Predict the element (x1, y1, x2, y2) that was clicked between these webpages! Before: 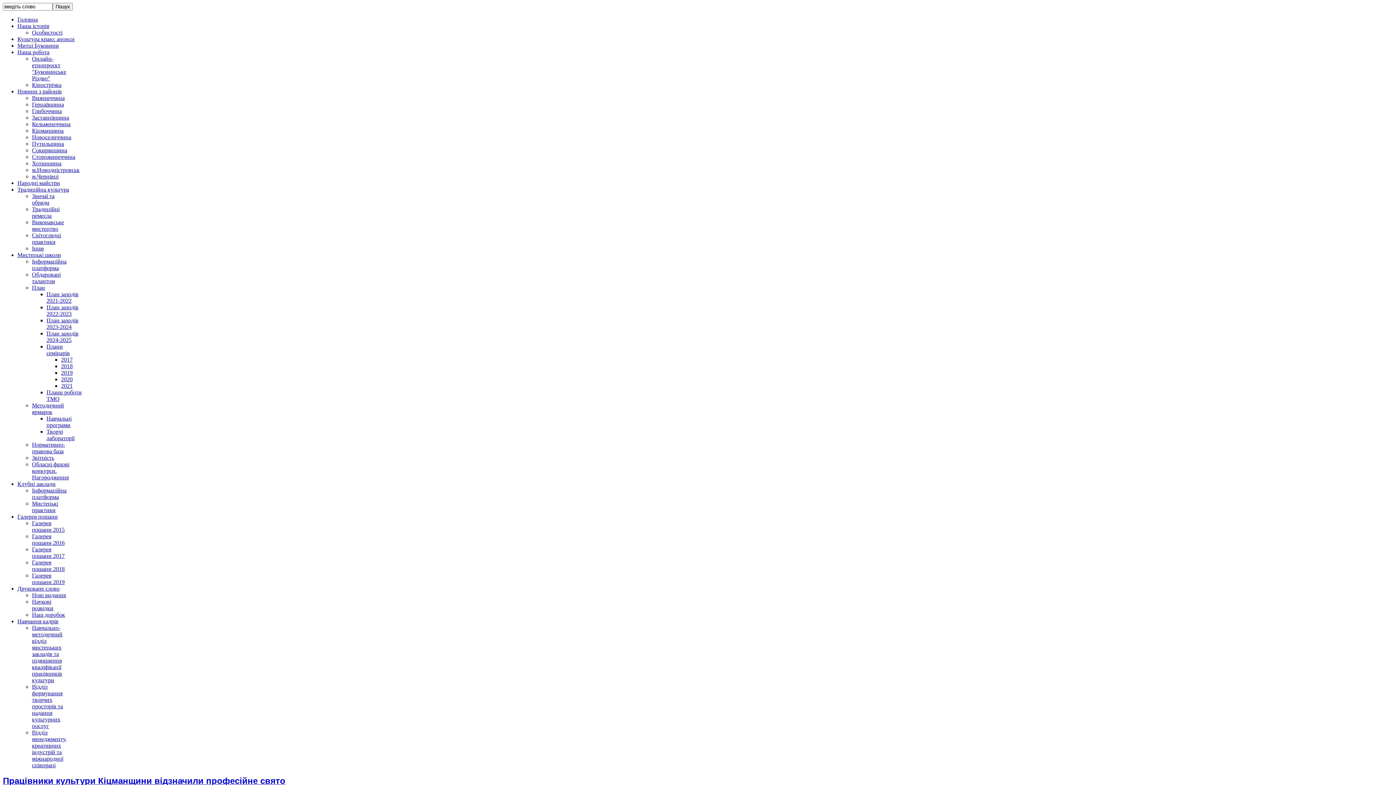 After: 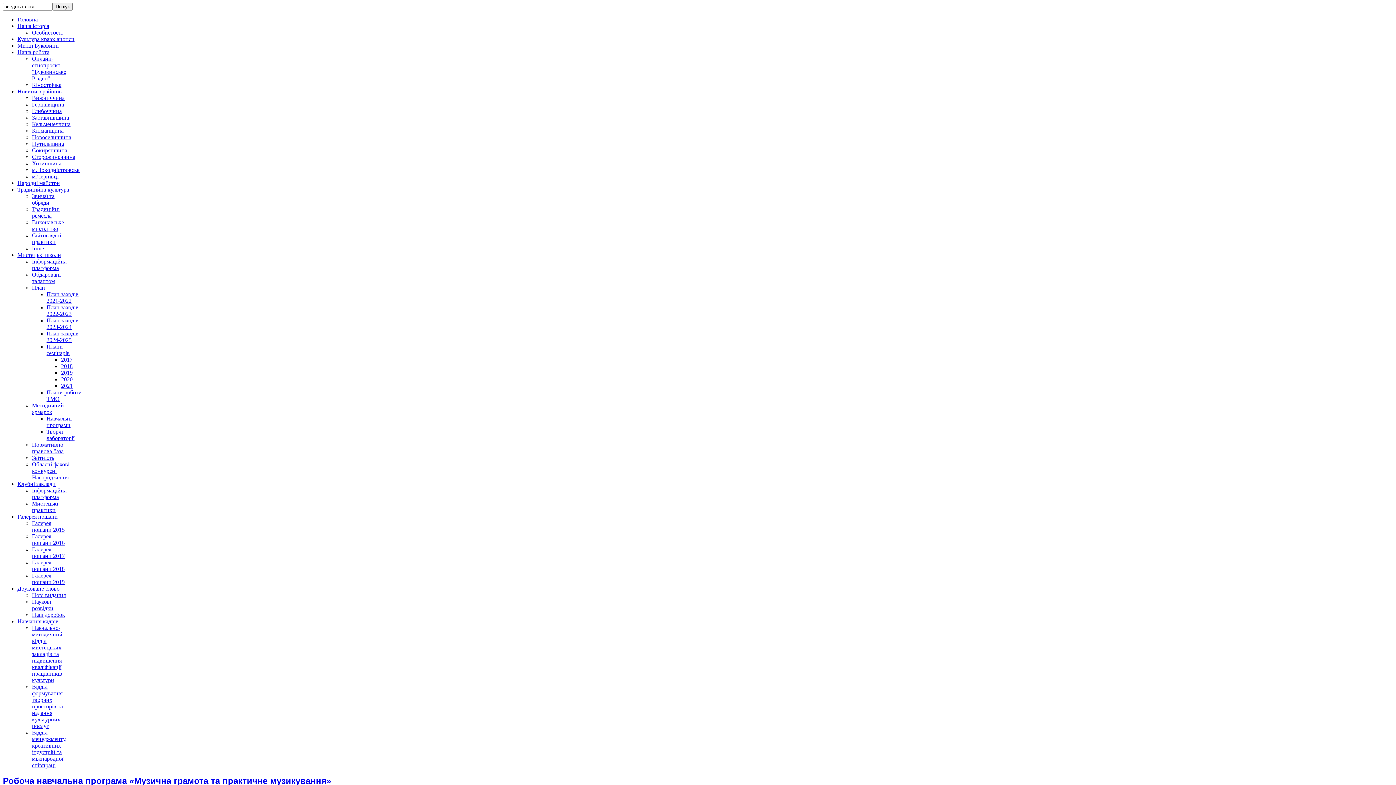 Action: bbox: (46, 415, 71, 428) label: Навчальні програми